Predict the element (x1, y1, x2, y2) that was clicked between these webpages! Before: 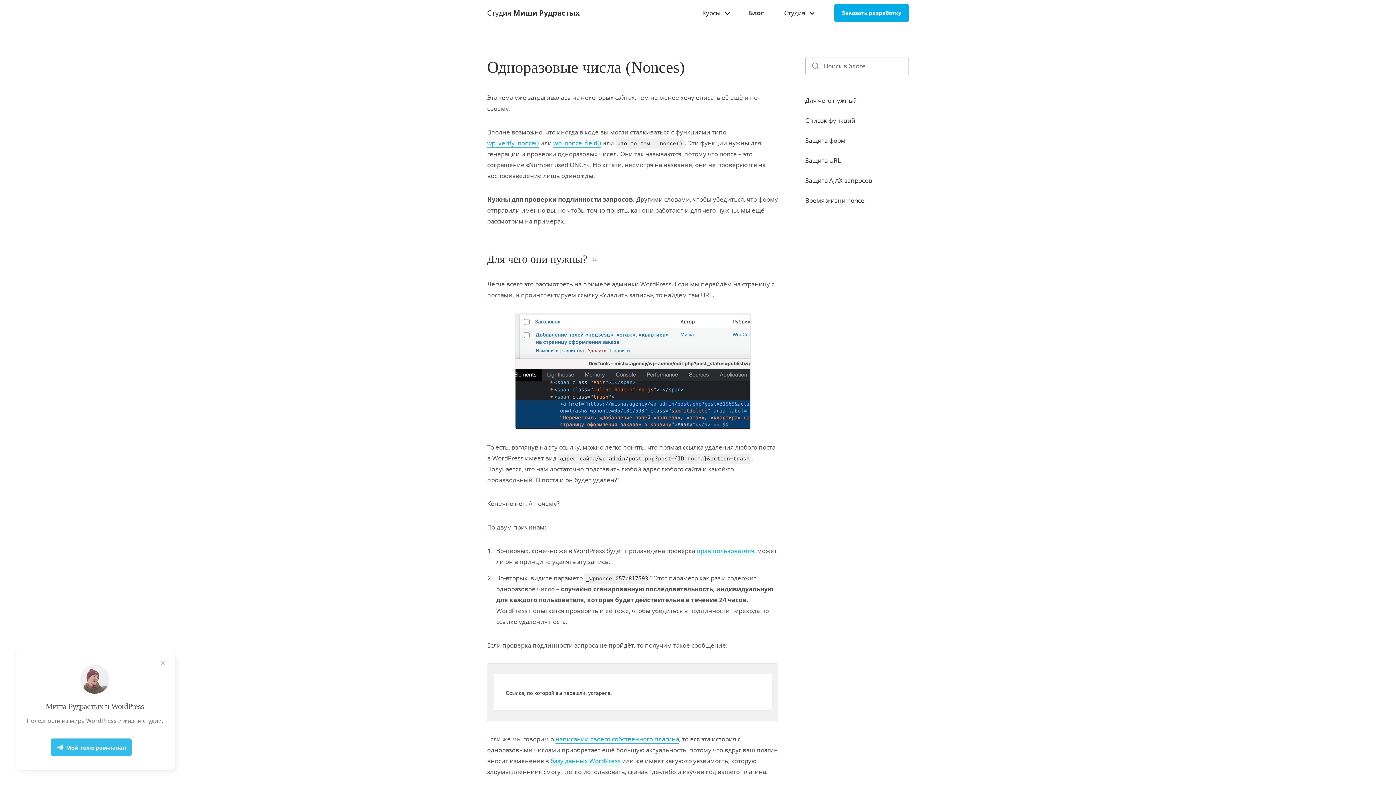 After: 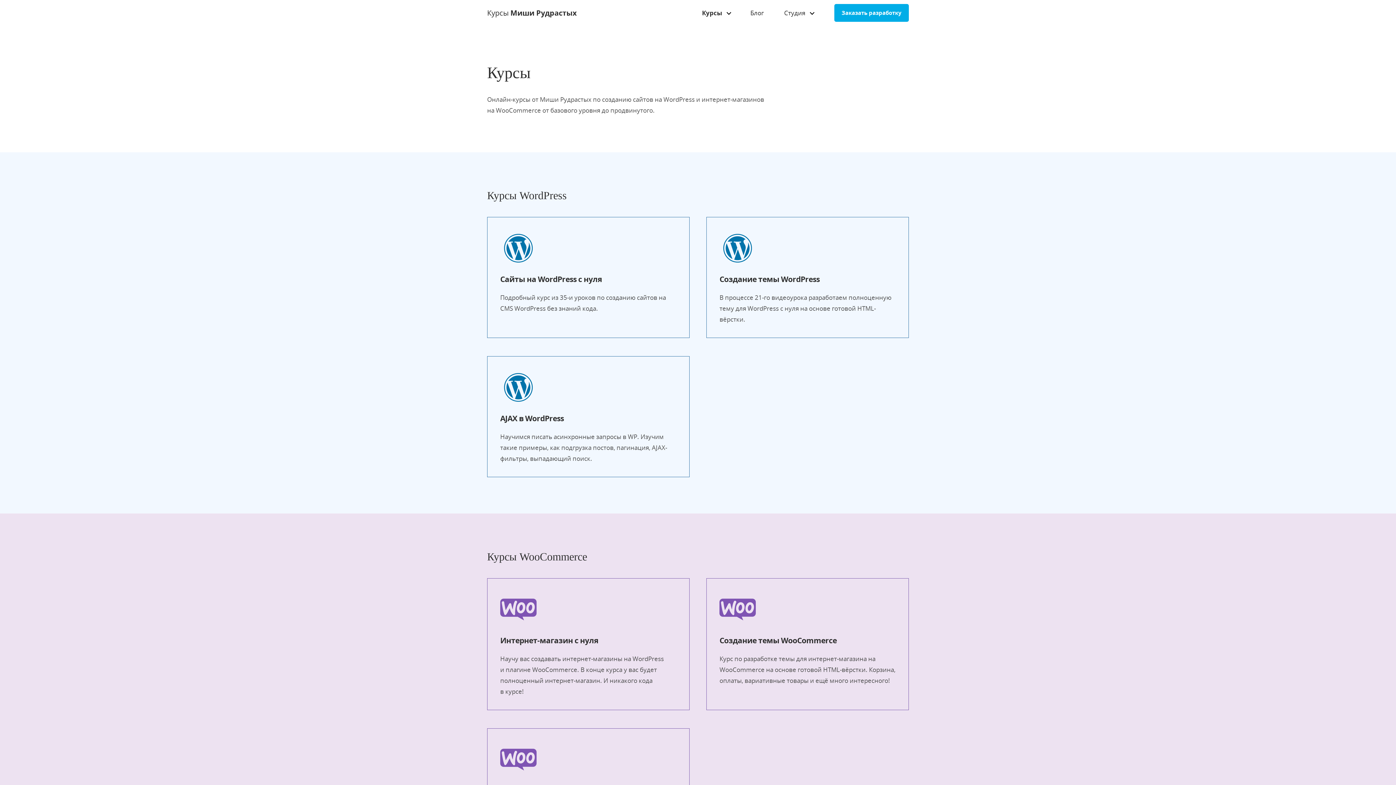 Action: bbox: (692, 0, 738, 26) label: Курсы